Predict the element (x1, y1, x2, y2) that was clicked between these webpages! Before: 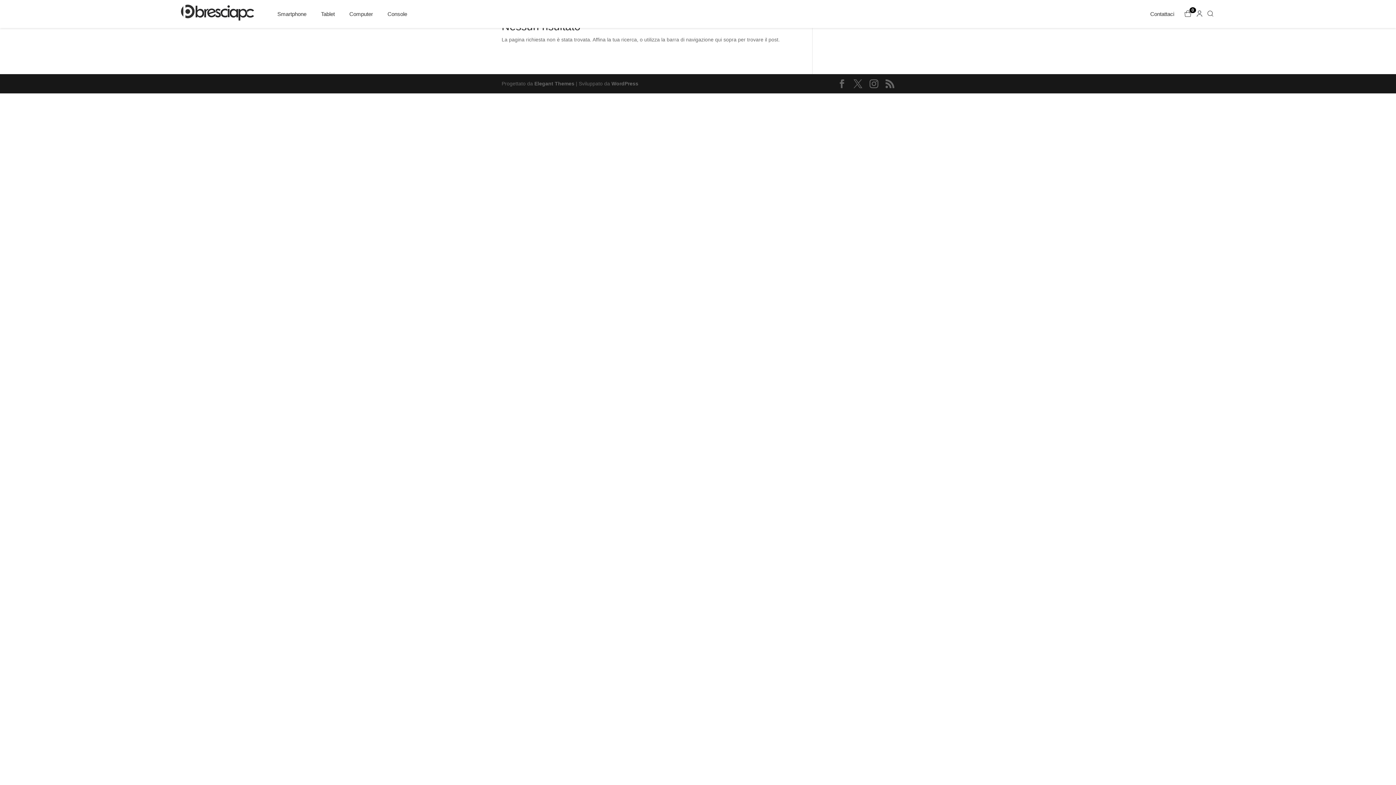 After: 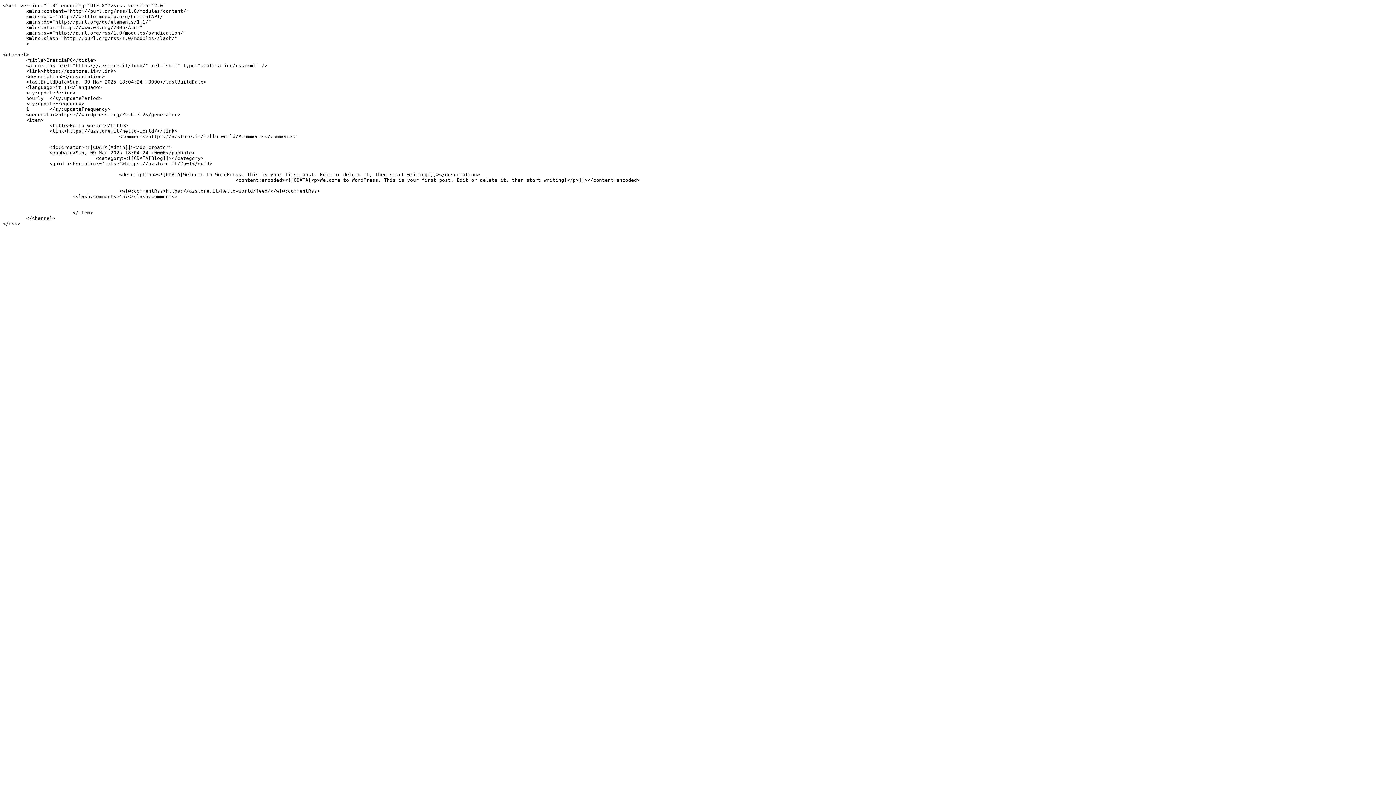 Action: bbox: (885, 79, 894, 88)